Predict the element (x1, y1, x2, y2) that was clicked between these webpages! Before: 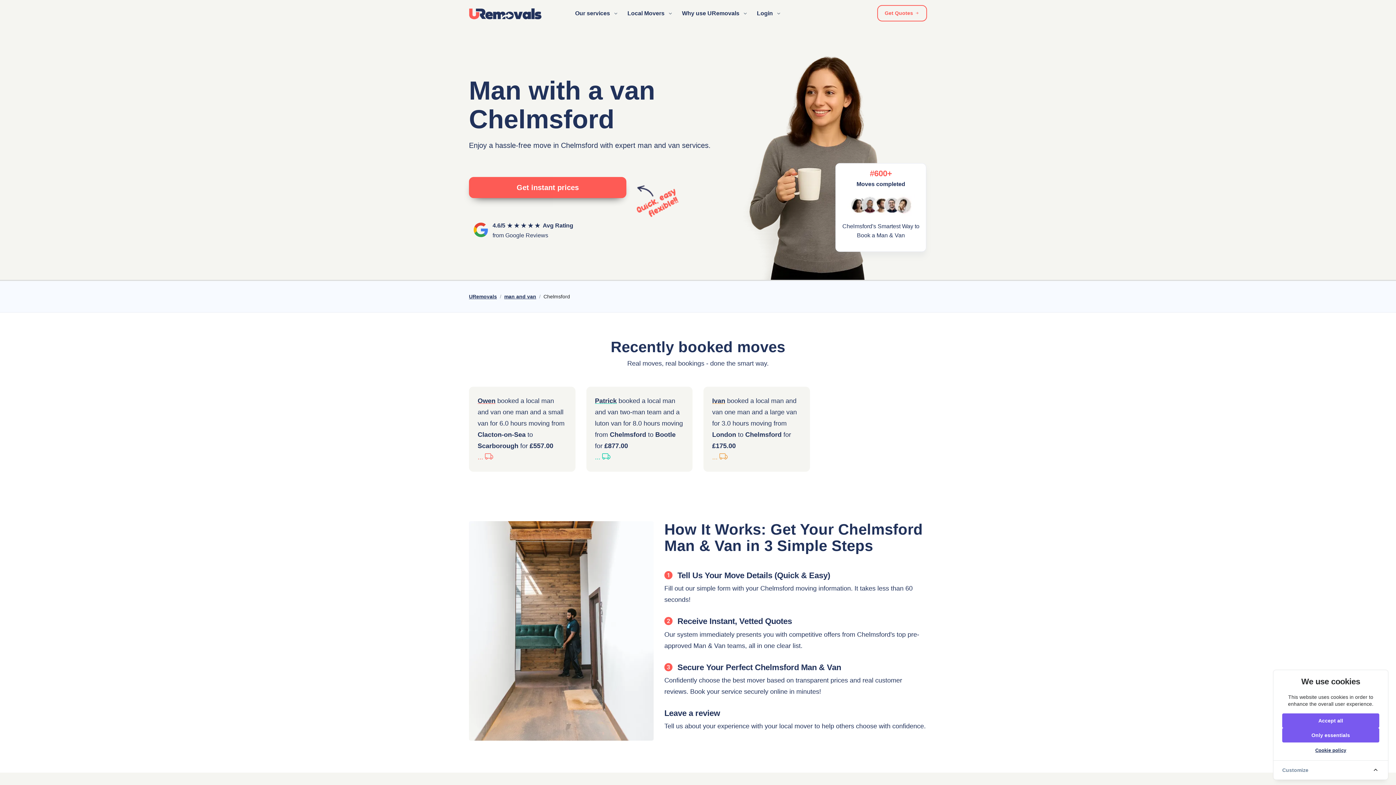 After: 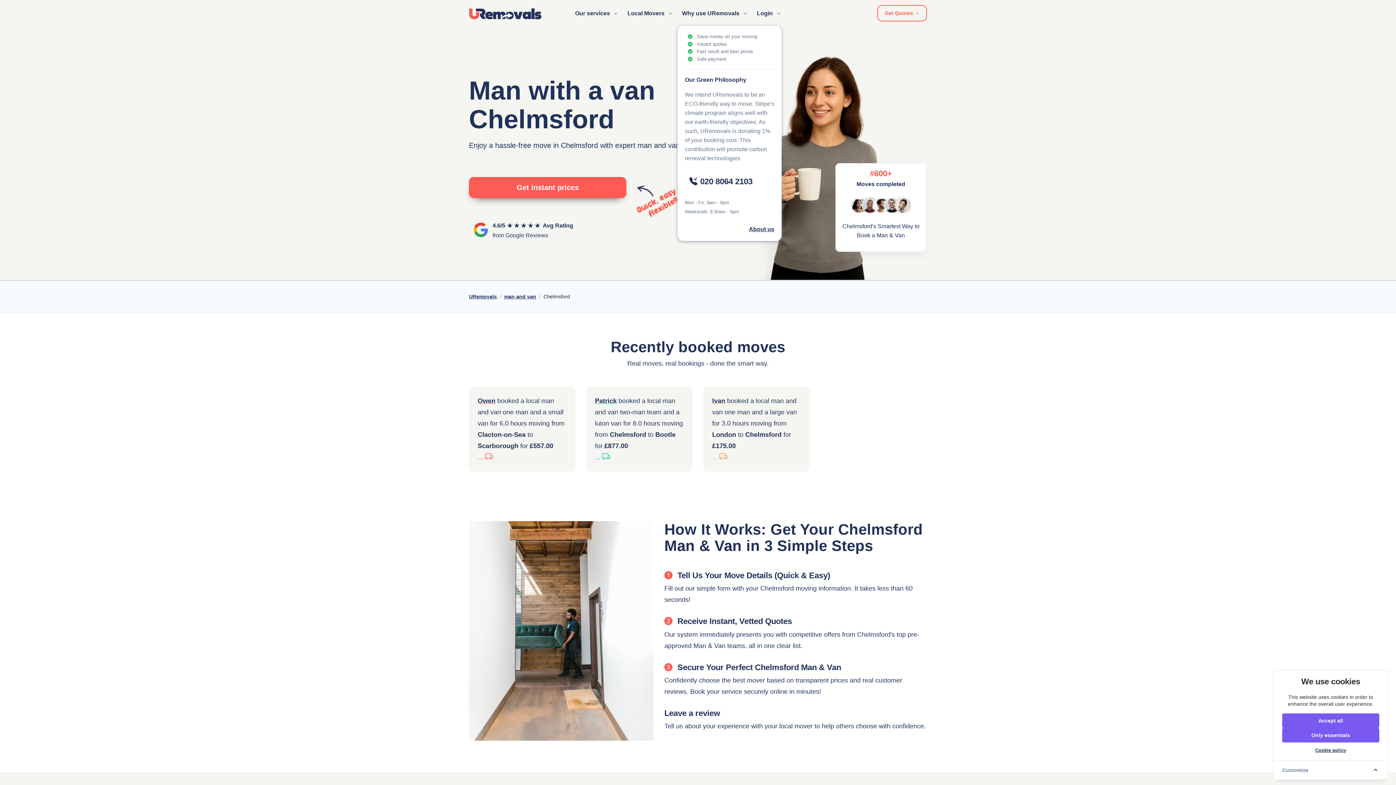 Action: label: Why use URemovals bbox: (677, 0, 752, 26)